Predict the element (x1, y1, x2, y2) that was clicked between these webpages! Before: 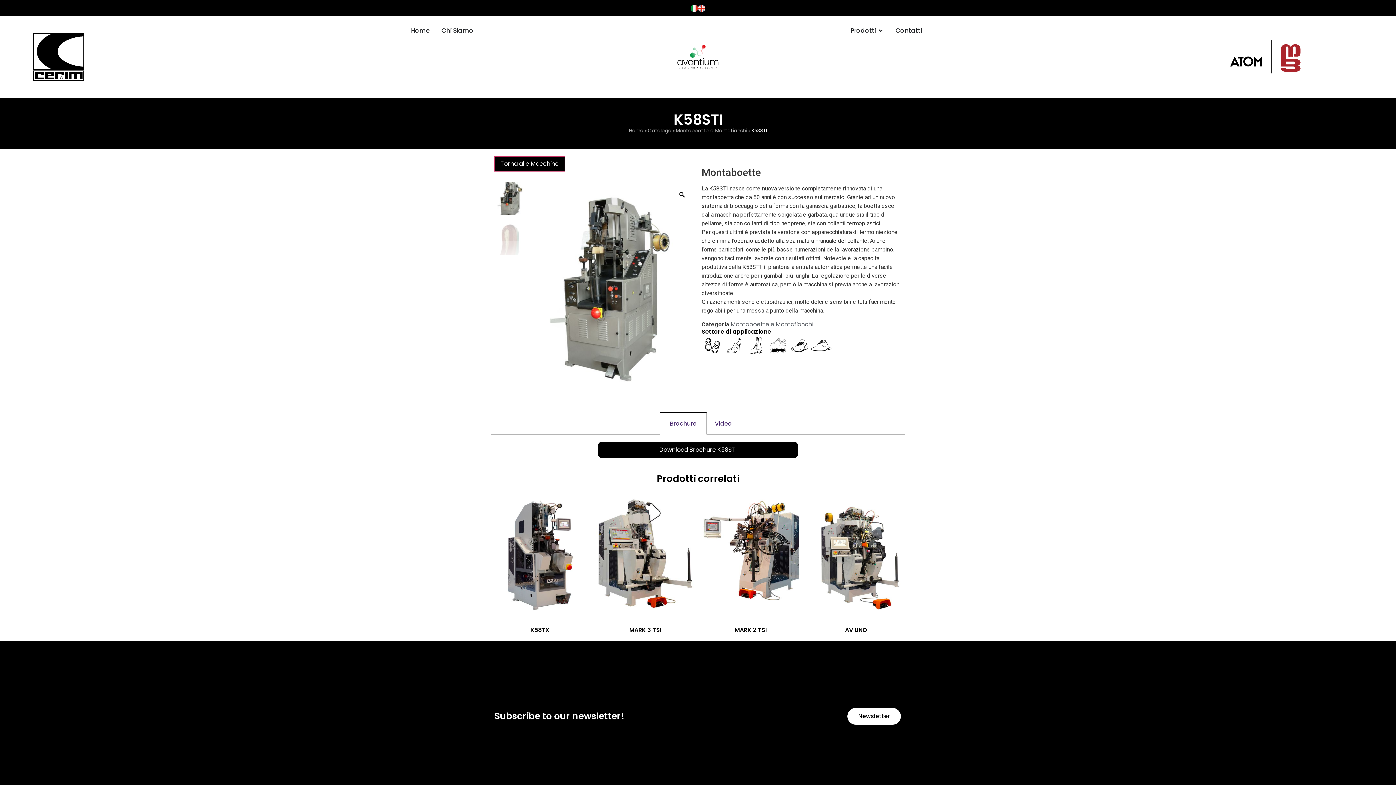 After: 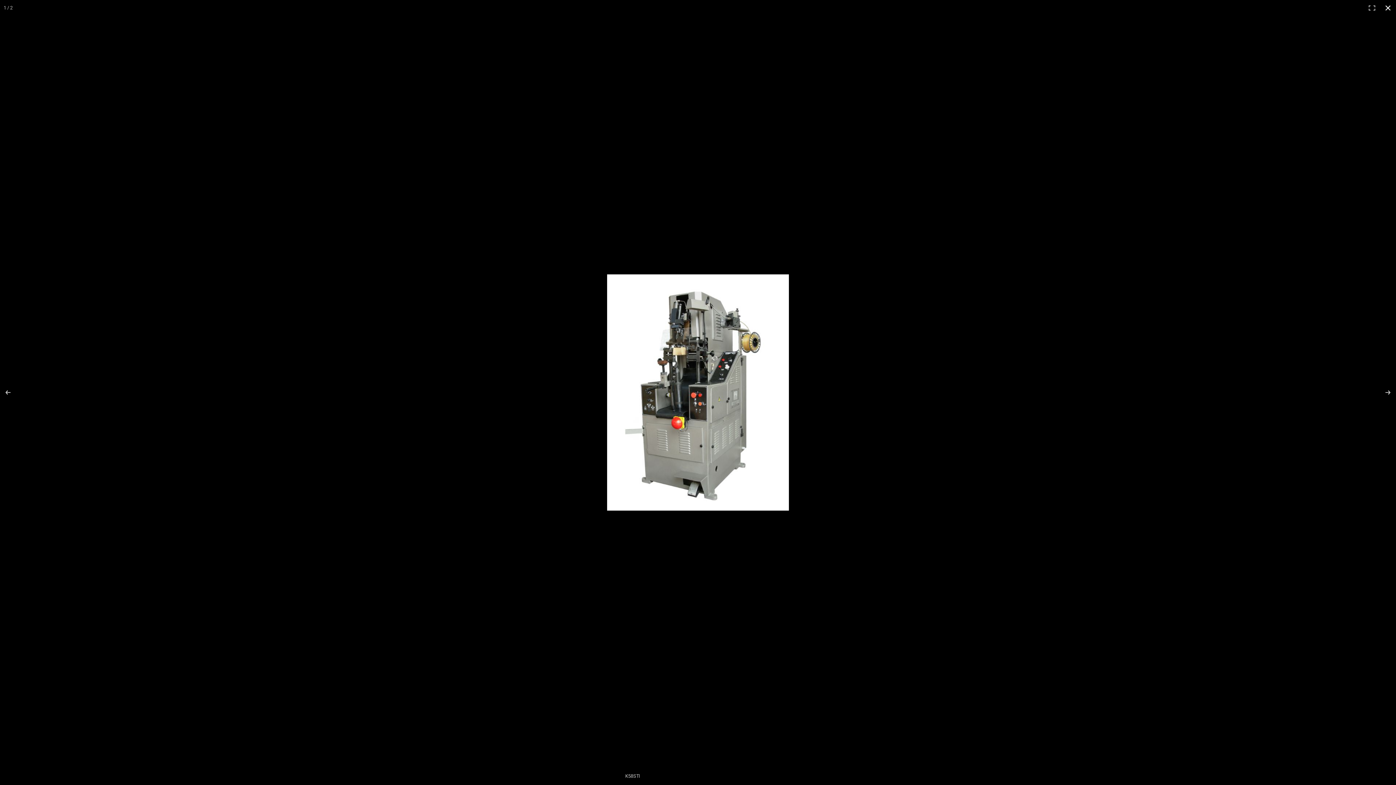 Action: bbox: (675, 188, 688, 201)